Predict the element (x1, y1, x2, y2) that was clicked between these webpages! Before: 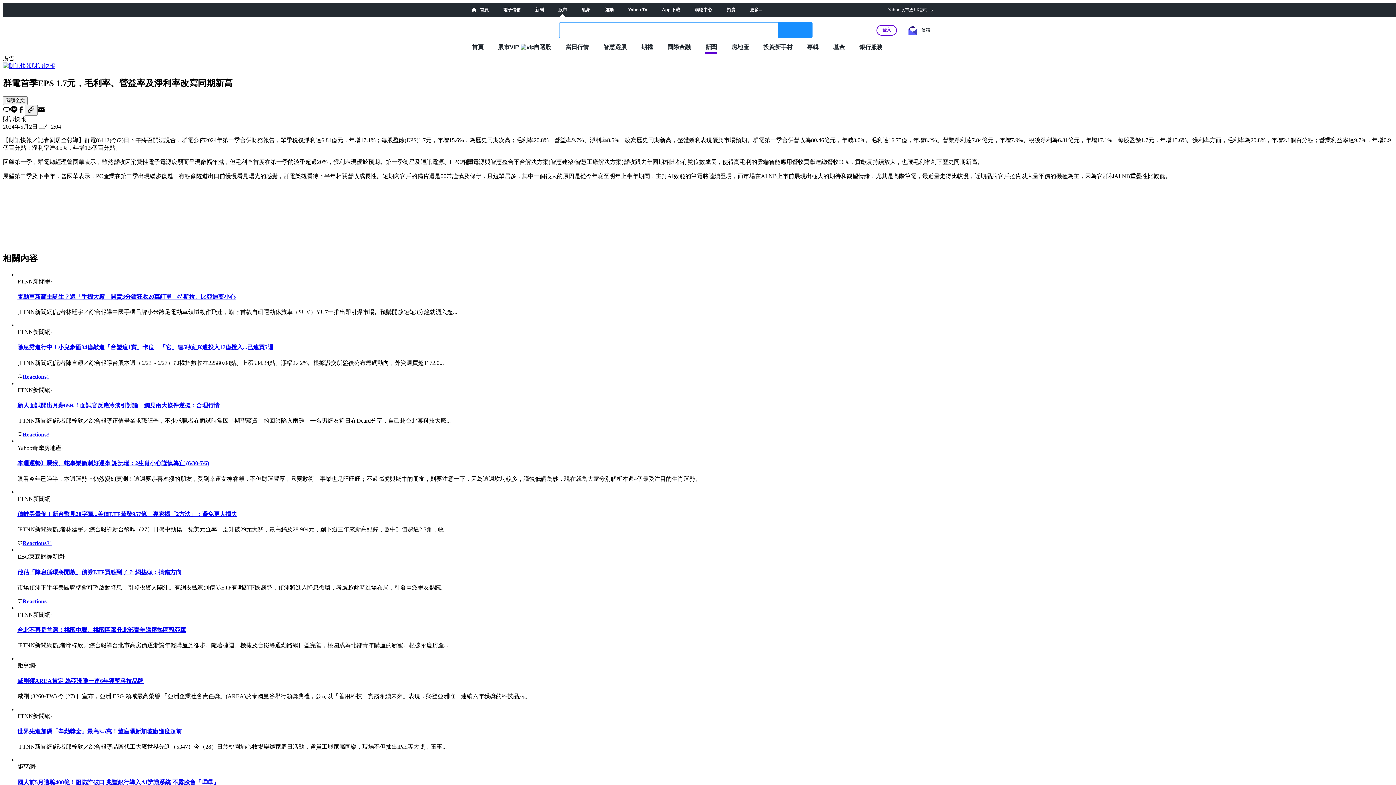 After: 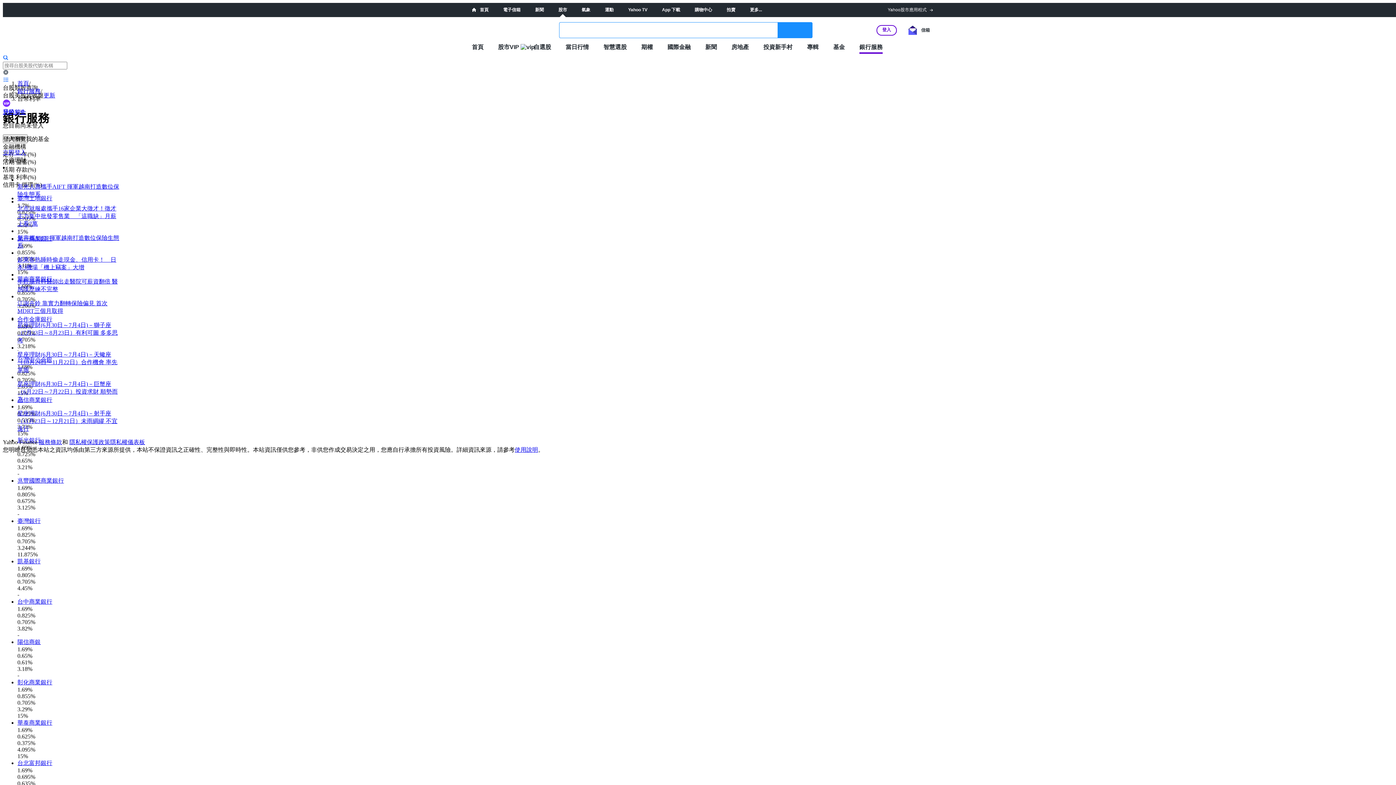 Action: bbox: (859, 43, 882, 50) label: 銀行服務